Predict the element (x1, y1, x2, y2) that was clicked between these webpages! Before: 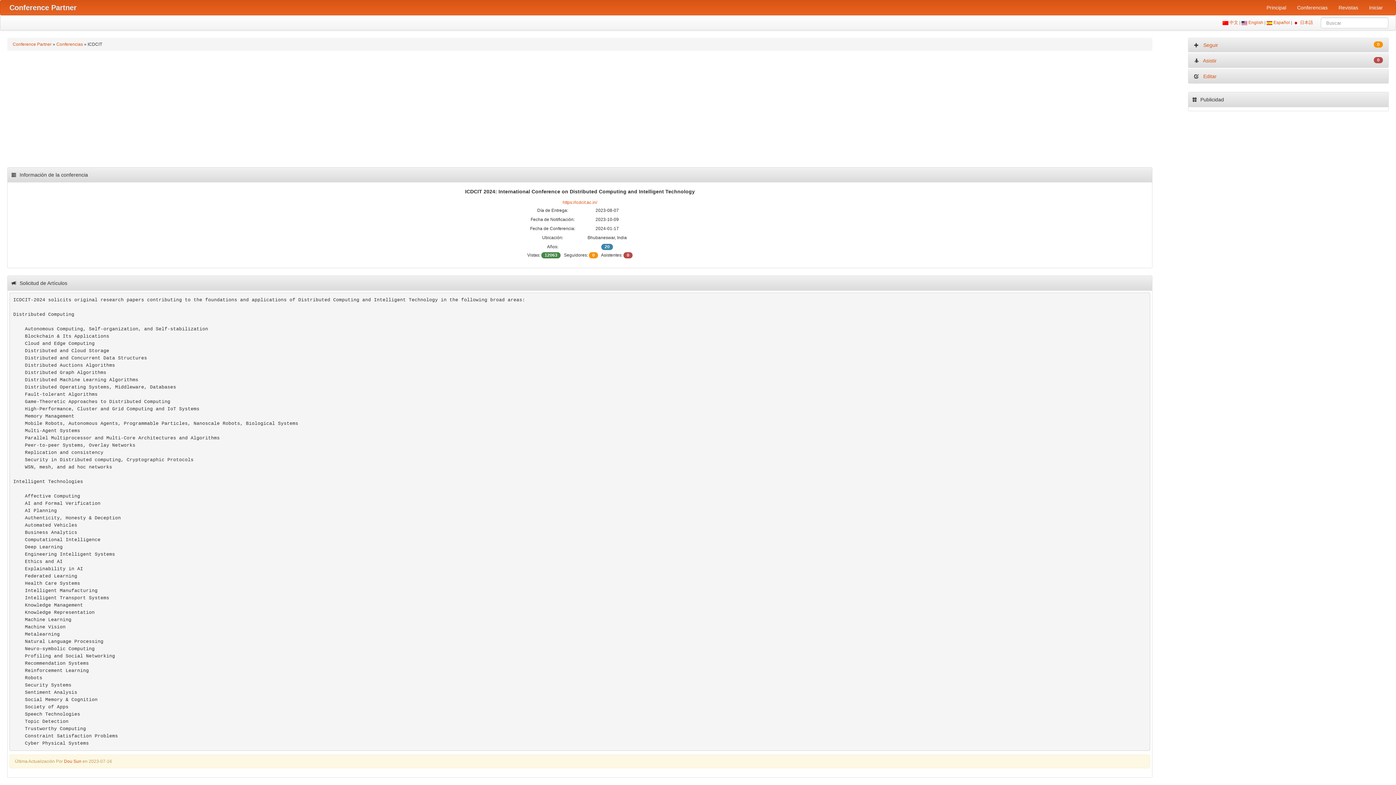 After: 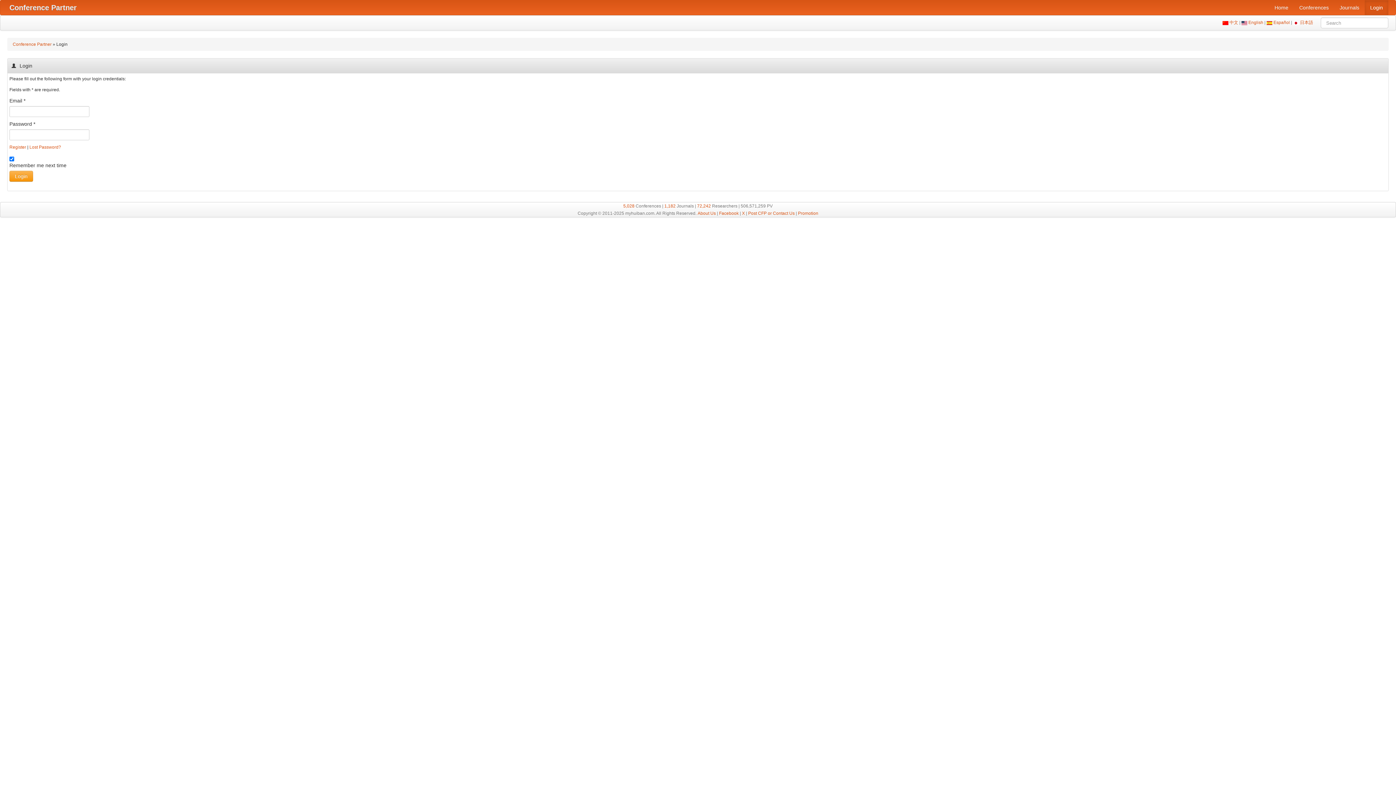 Action: bbox: (1333, 0, 1364, 14) label: Revistas